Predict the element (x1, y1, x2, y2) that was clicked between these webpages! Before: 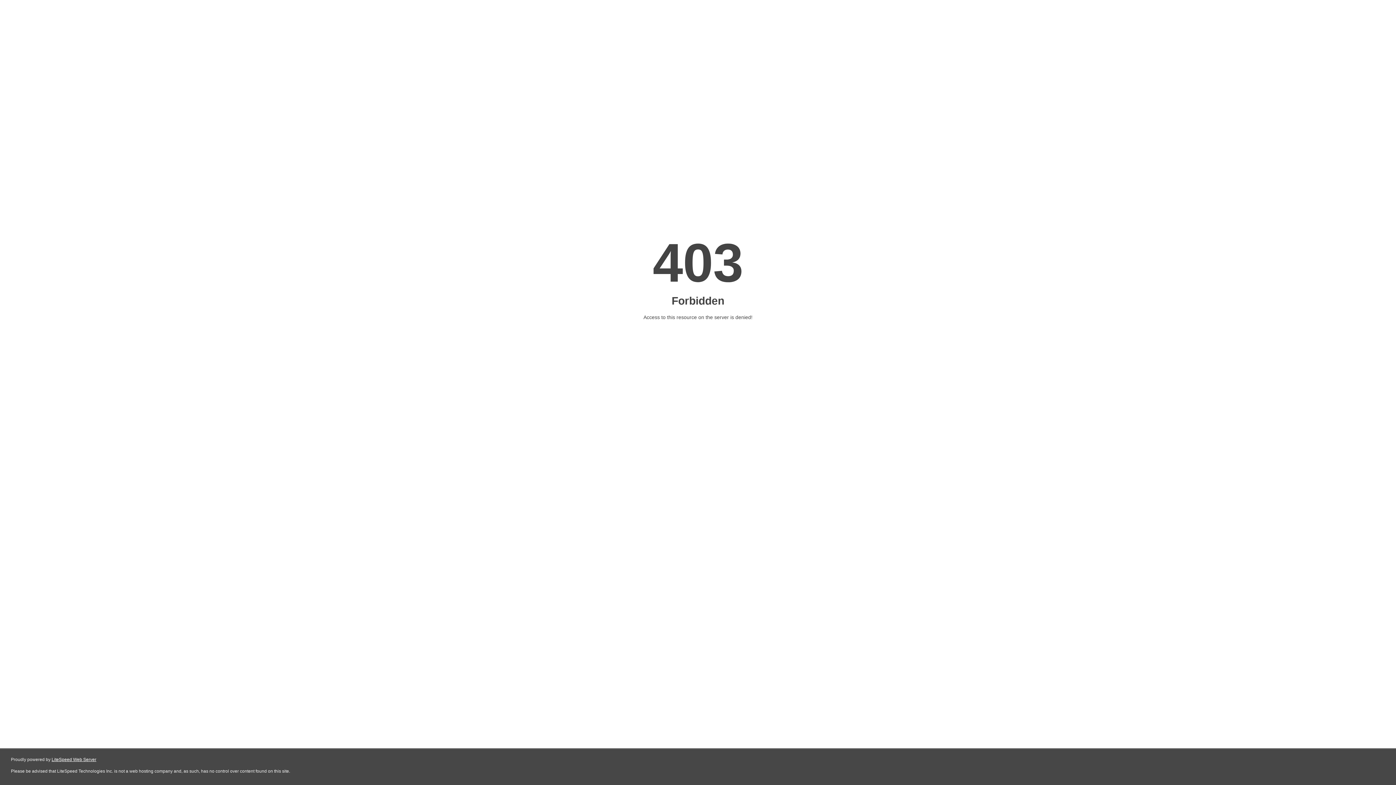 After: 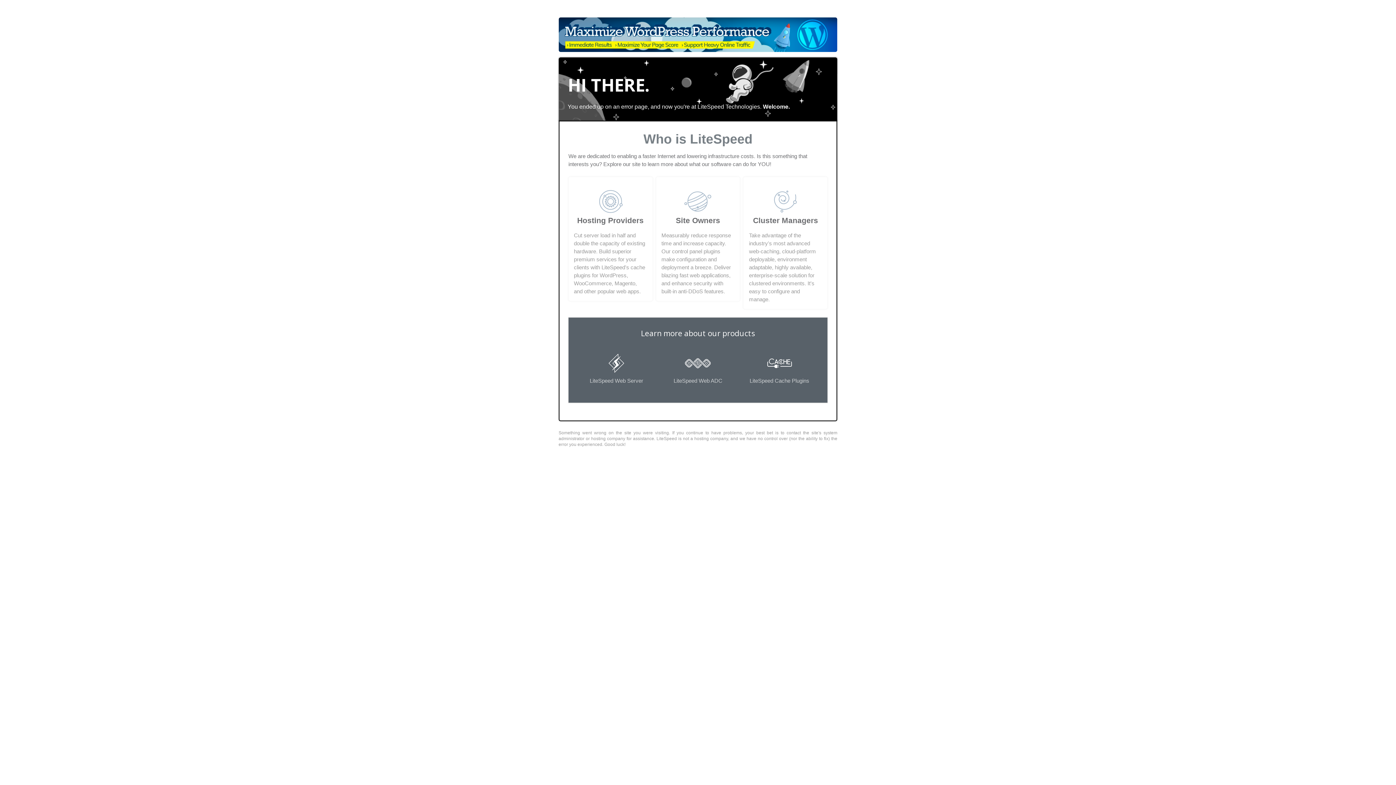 Action: bbox: (51, 757, 96, 762) label: LiteSpeed Web Server